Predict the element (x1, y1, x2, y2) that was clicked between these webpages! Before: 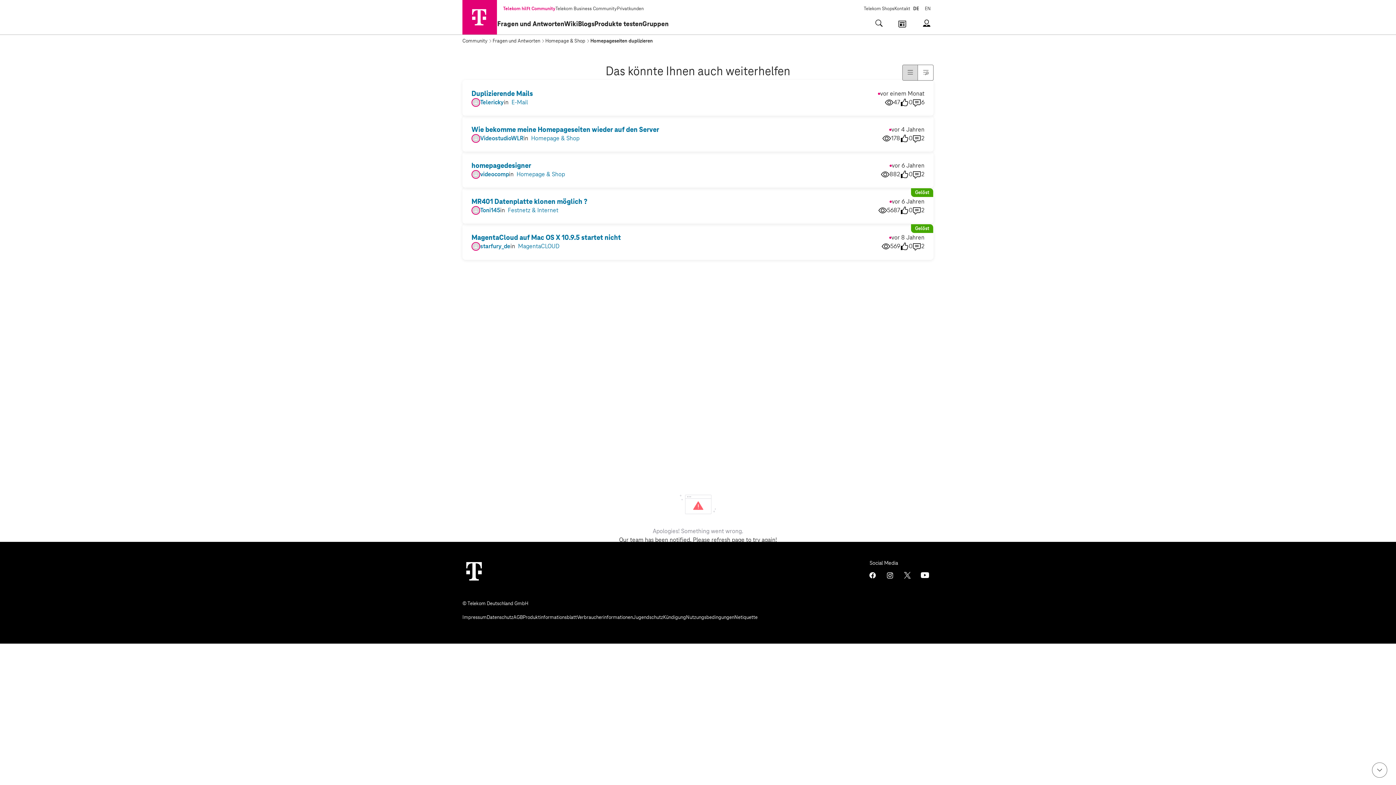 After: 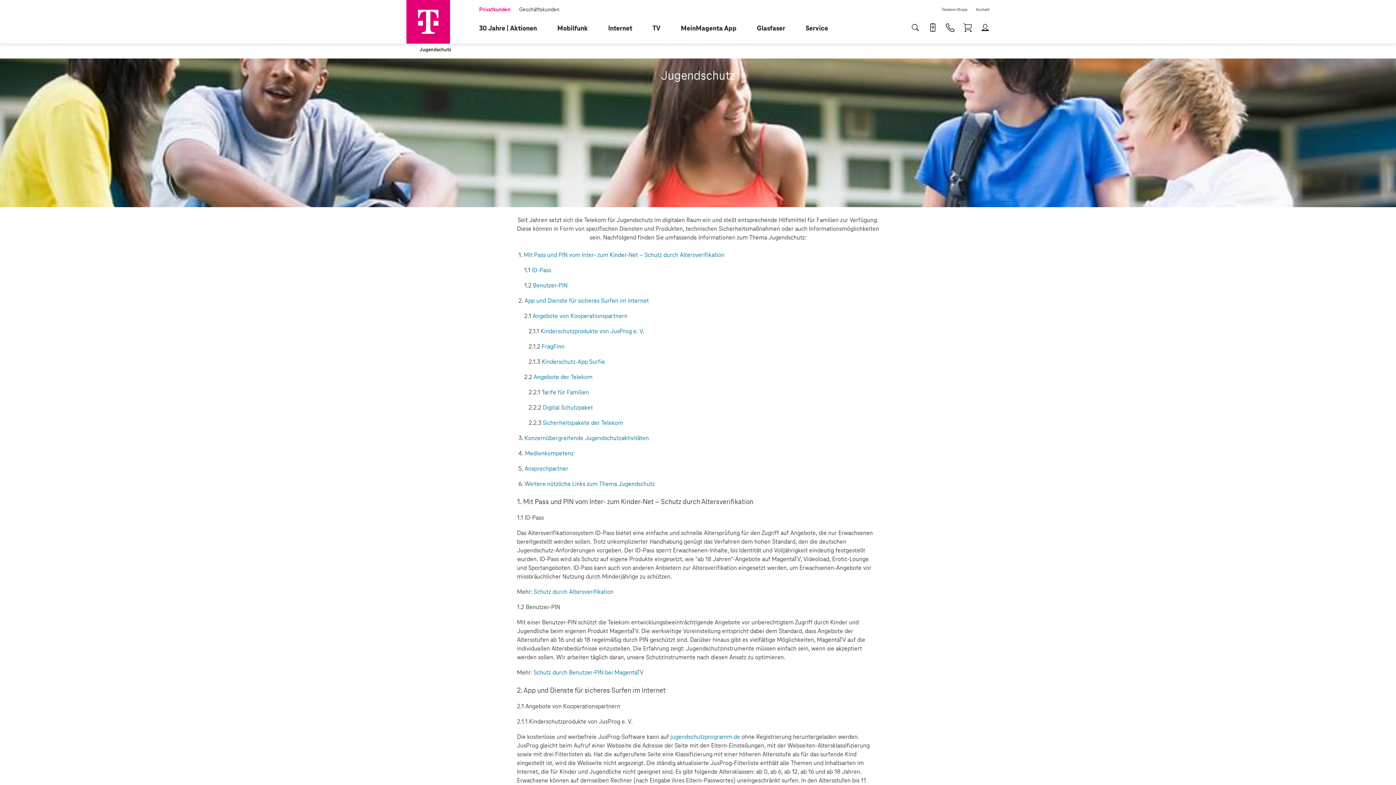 Action: bbox: (633, 609, 663, 626) label: Jugendschutz